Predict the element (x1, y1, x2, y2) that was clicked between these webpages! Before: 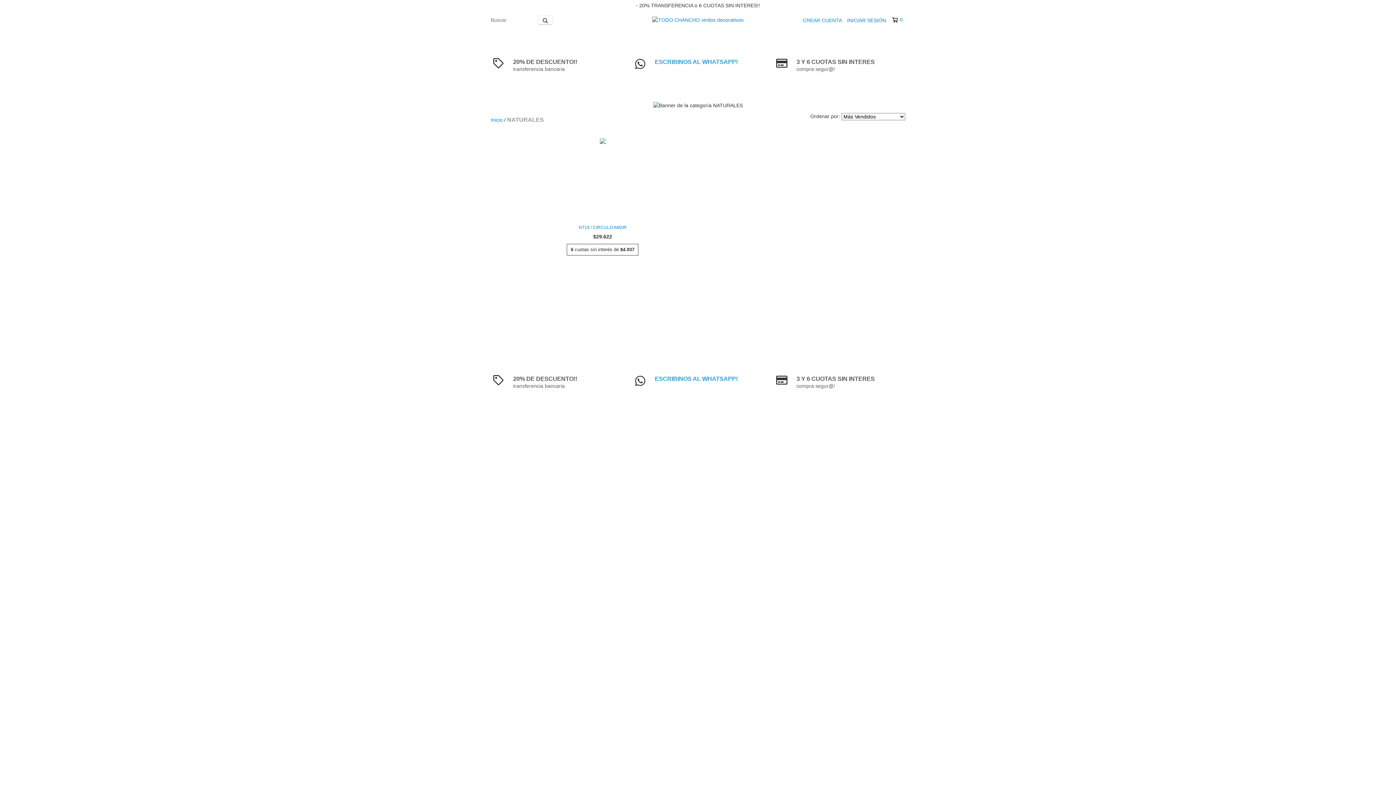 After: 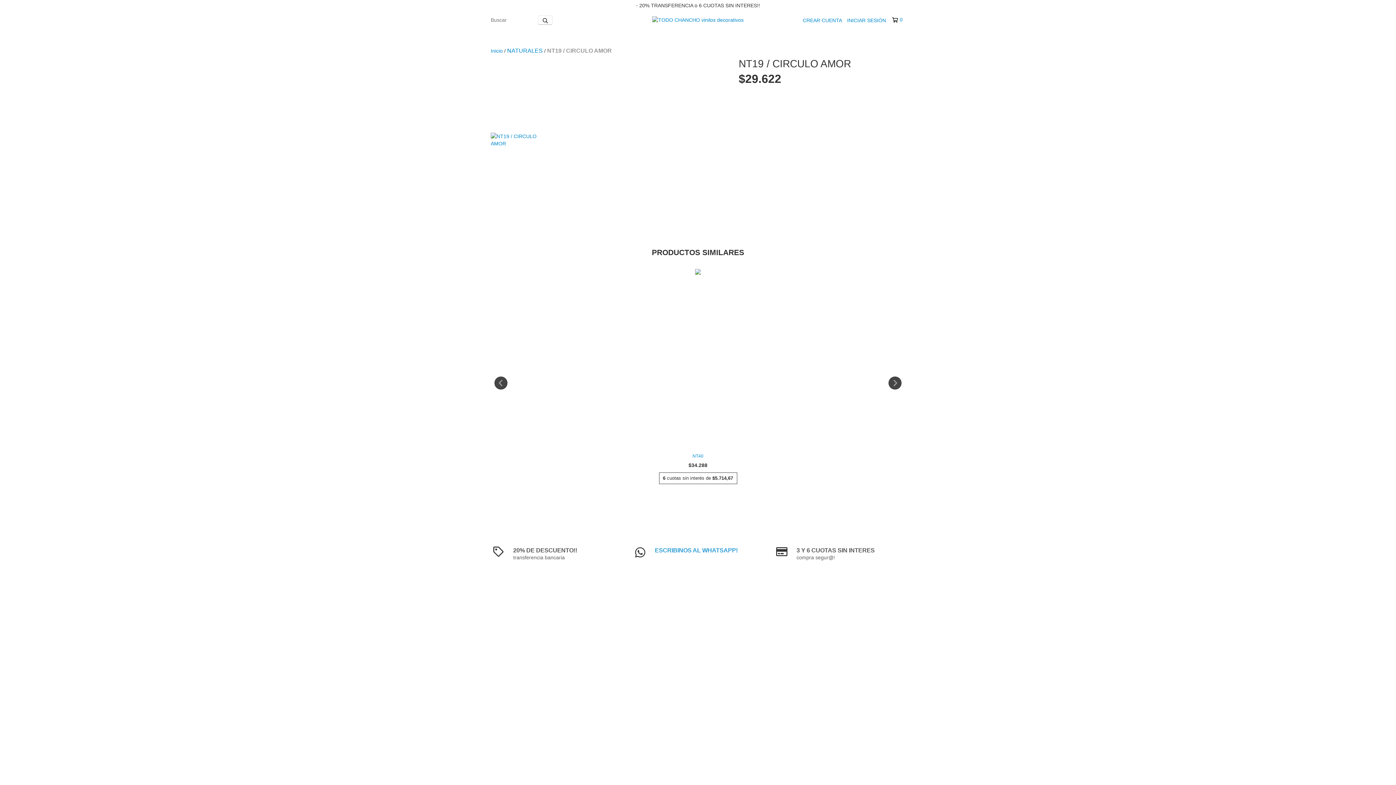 Action: bbox: (565, 224, 640, 231) label: NT19 / CIRCULO AMOR